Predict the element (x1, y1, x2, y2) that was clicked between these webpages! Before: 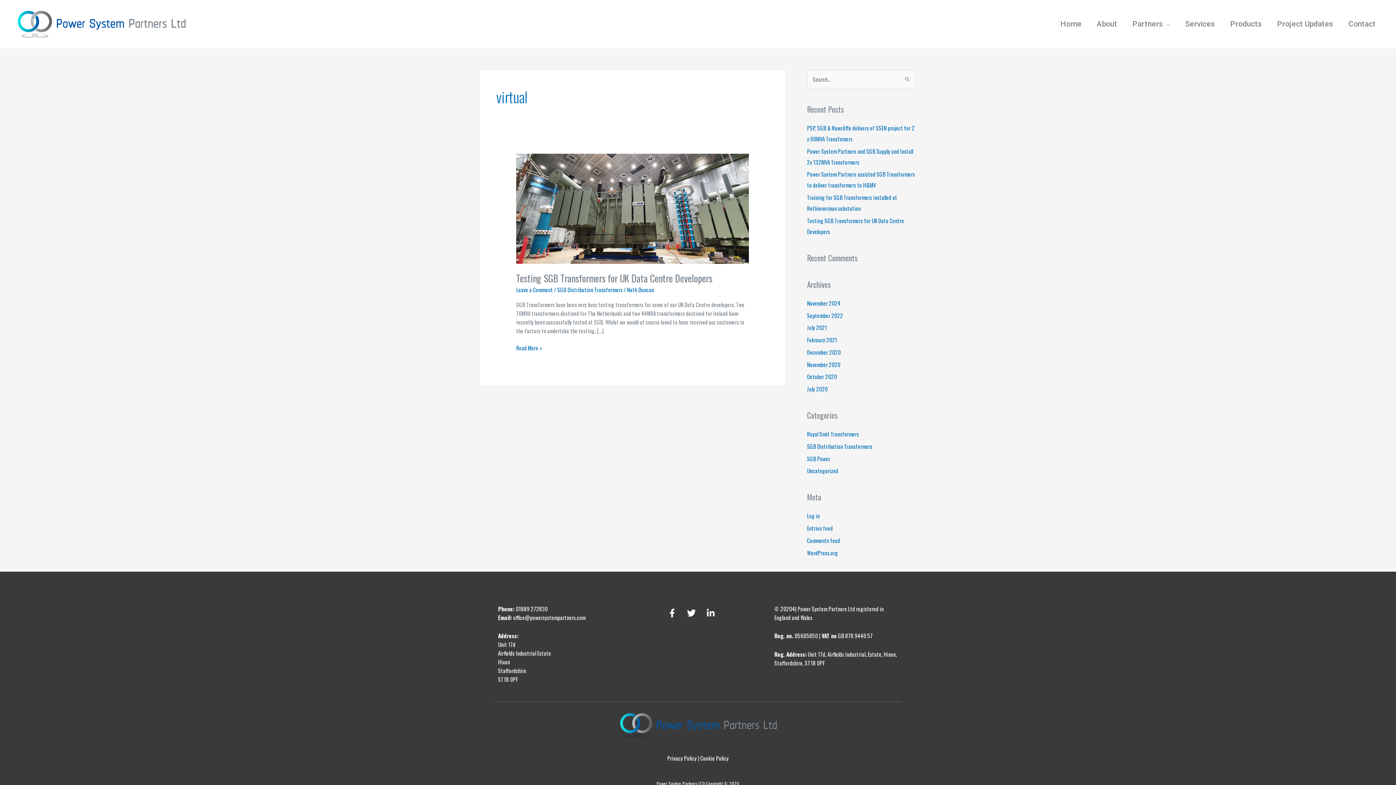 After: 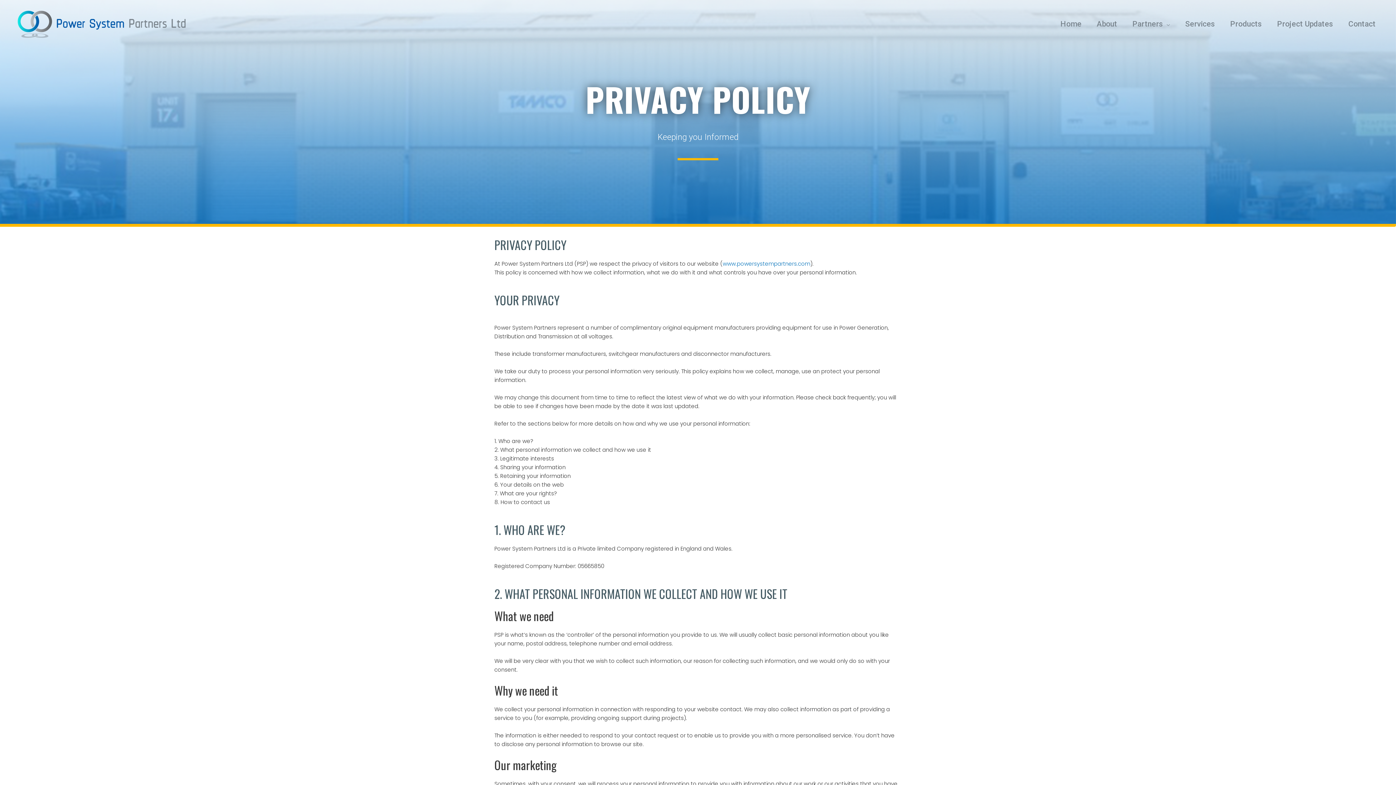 Action: bbox: (667, 754, 696, 762) label: Privacy Policy